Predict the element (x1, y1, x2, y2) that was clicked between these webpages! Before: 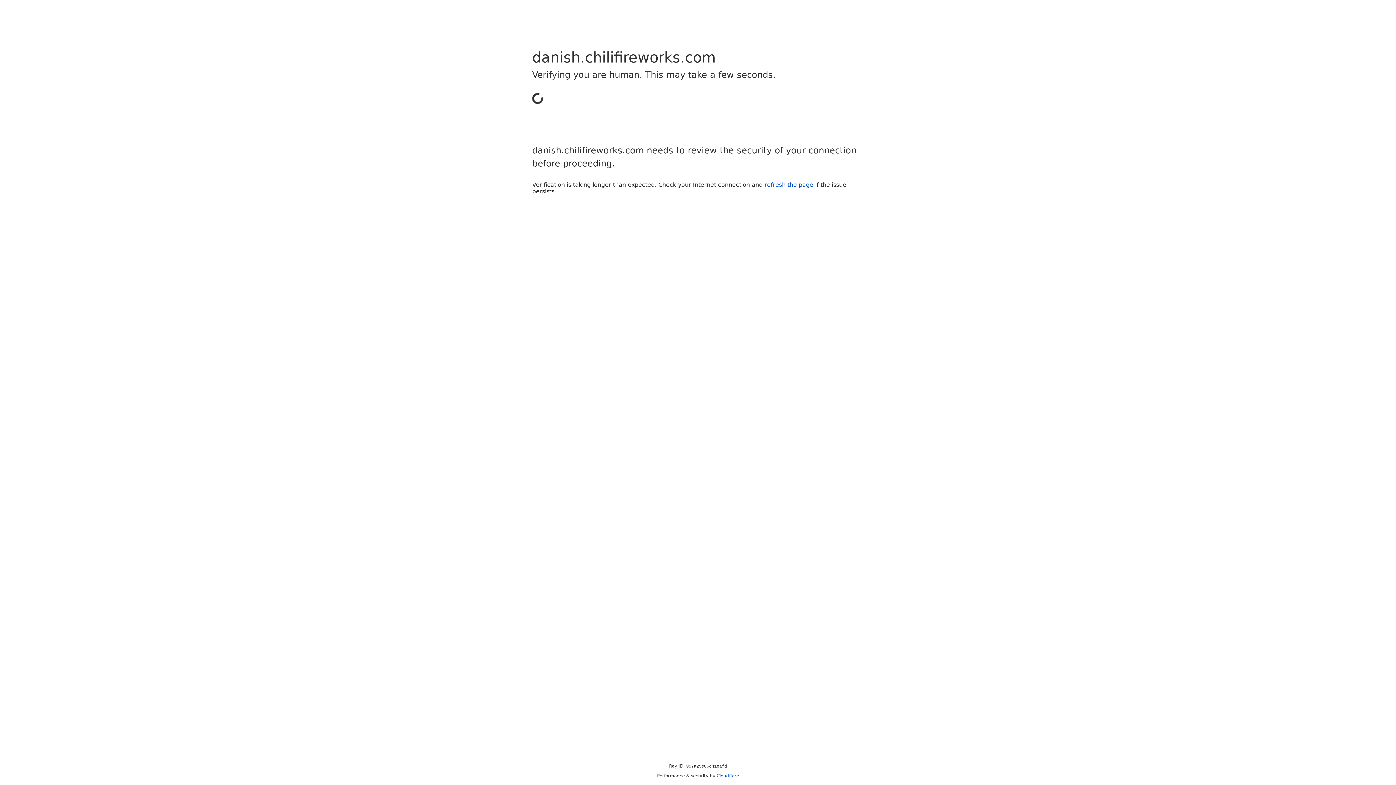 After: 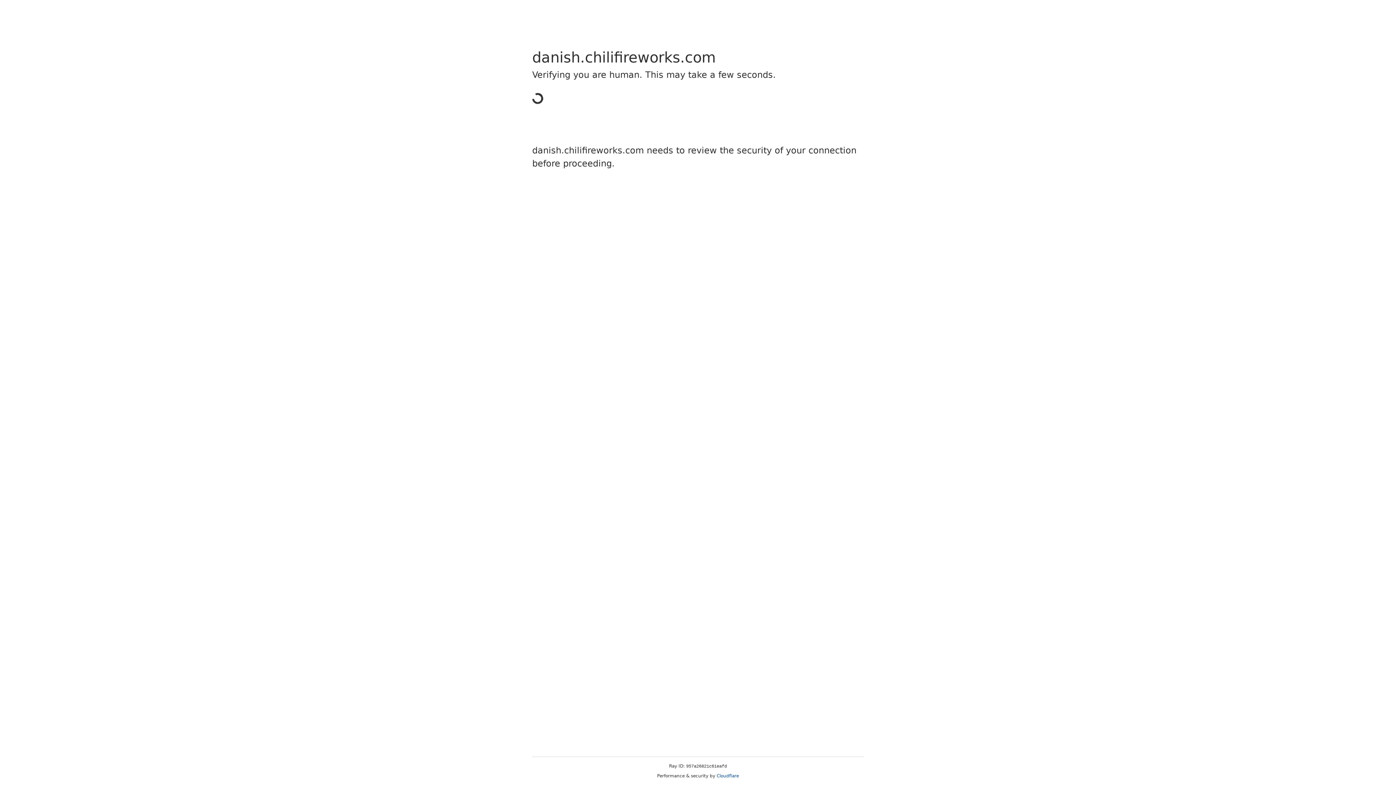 Action: label: Cloudflare bbox: (716, 773, 739, 778)